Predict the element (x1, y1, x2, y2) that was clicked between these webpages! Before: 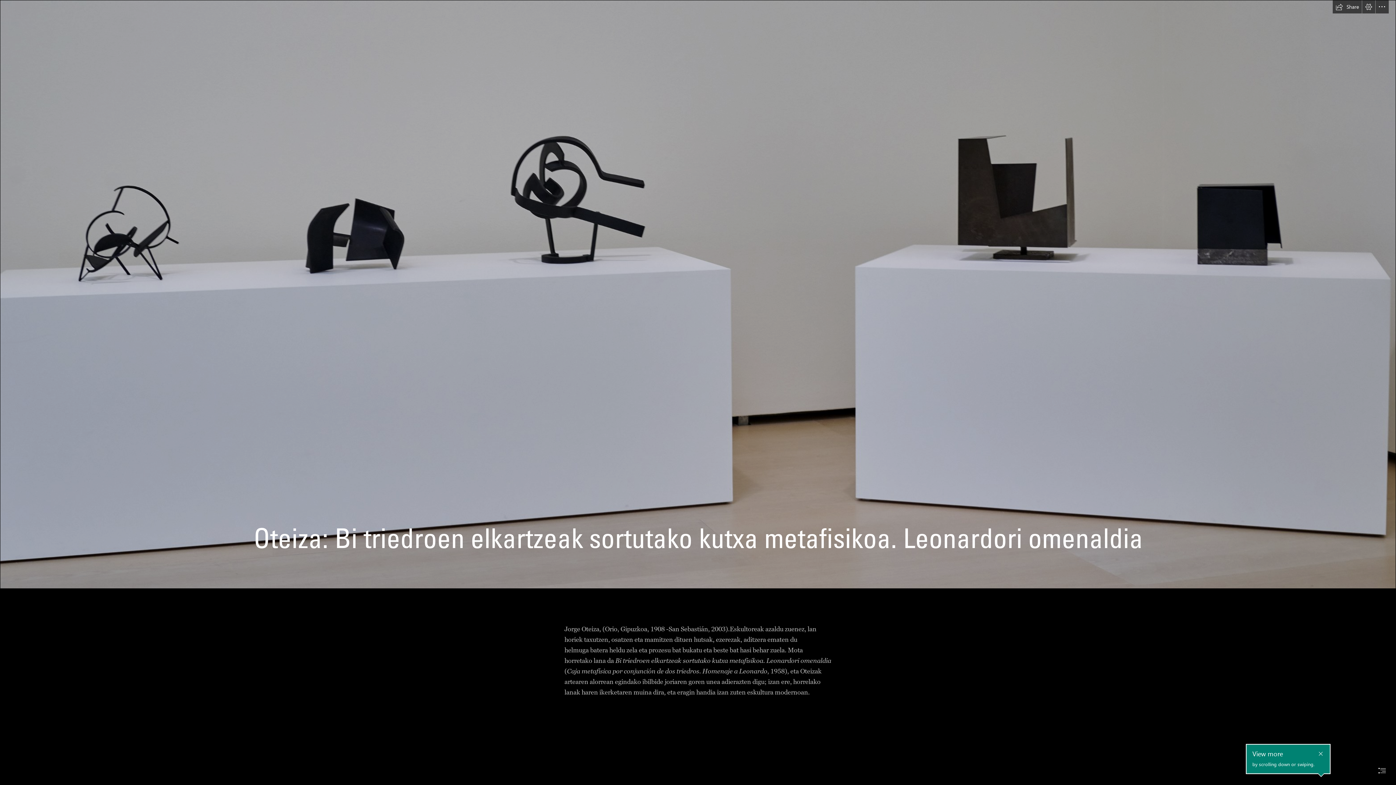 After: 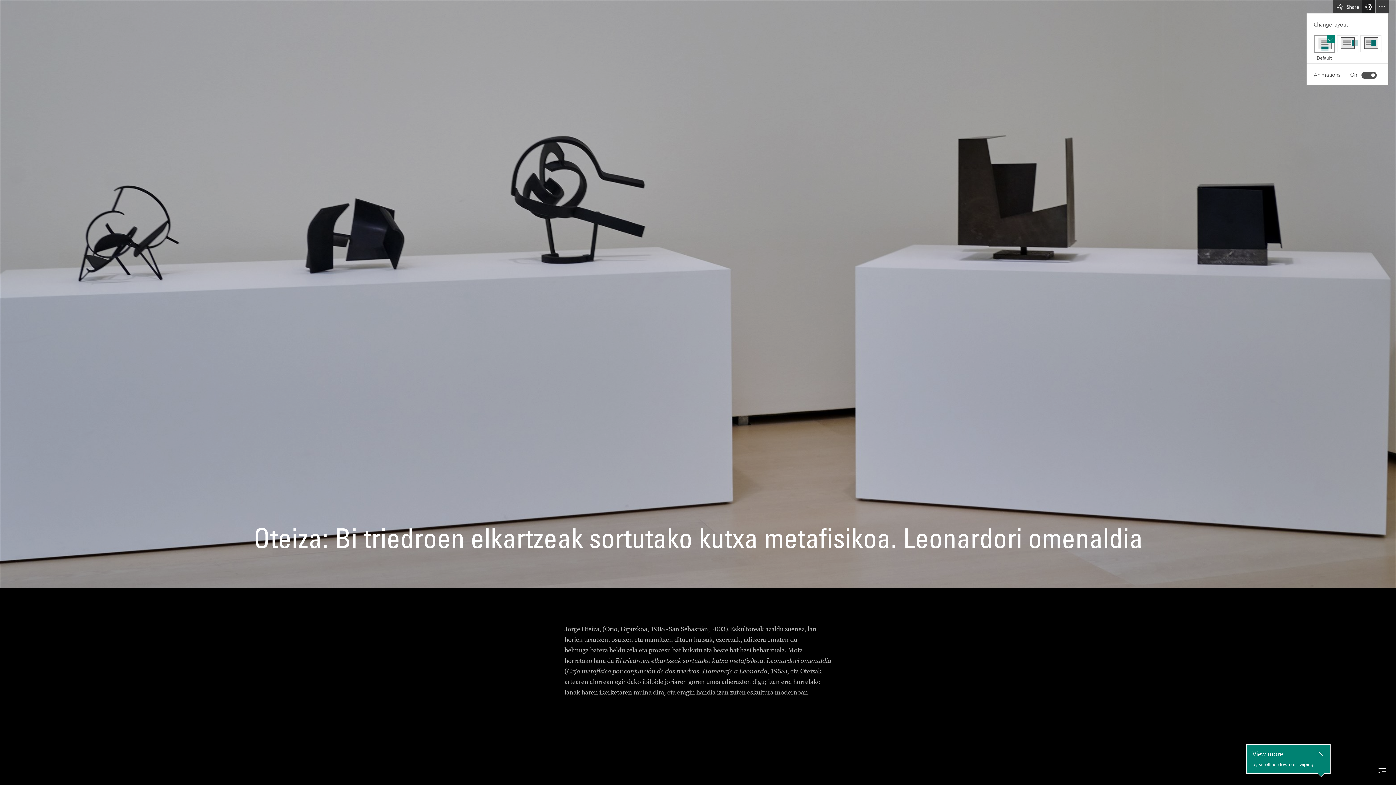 Action: label: View Settings bbox: (1362, 0, 1375, 13)